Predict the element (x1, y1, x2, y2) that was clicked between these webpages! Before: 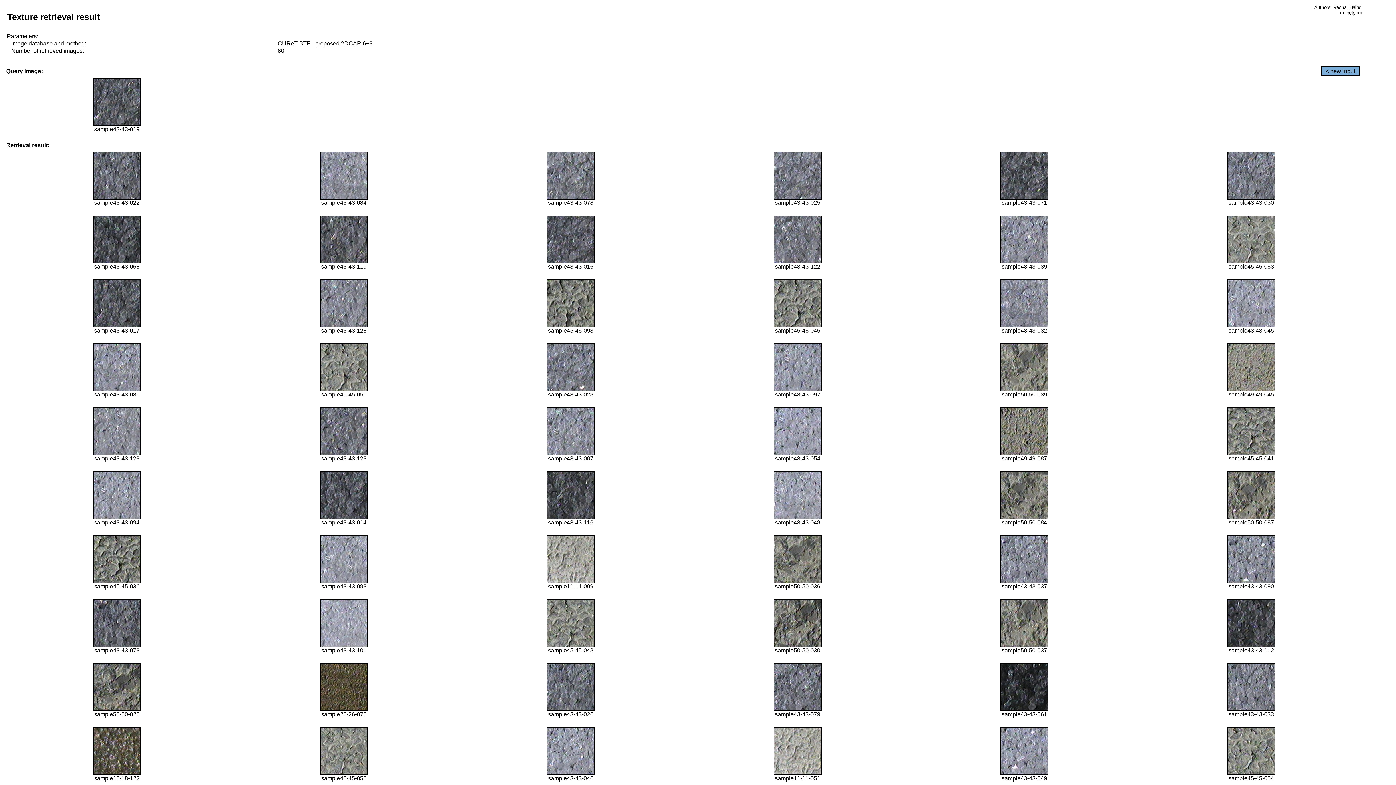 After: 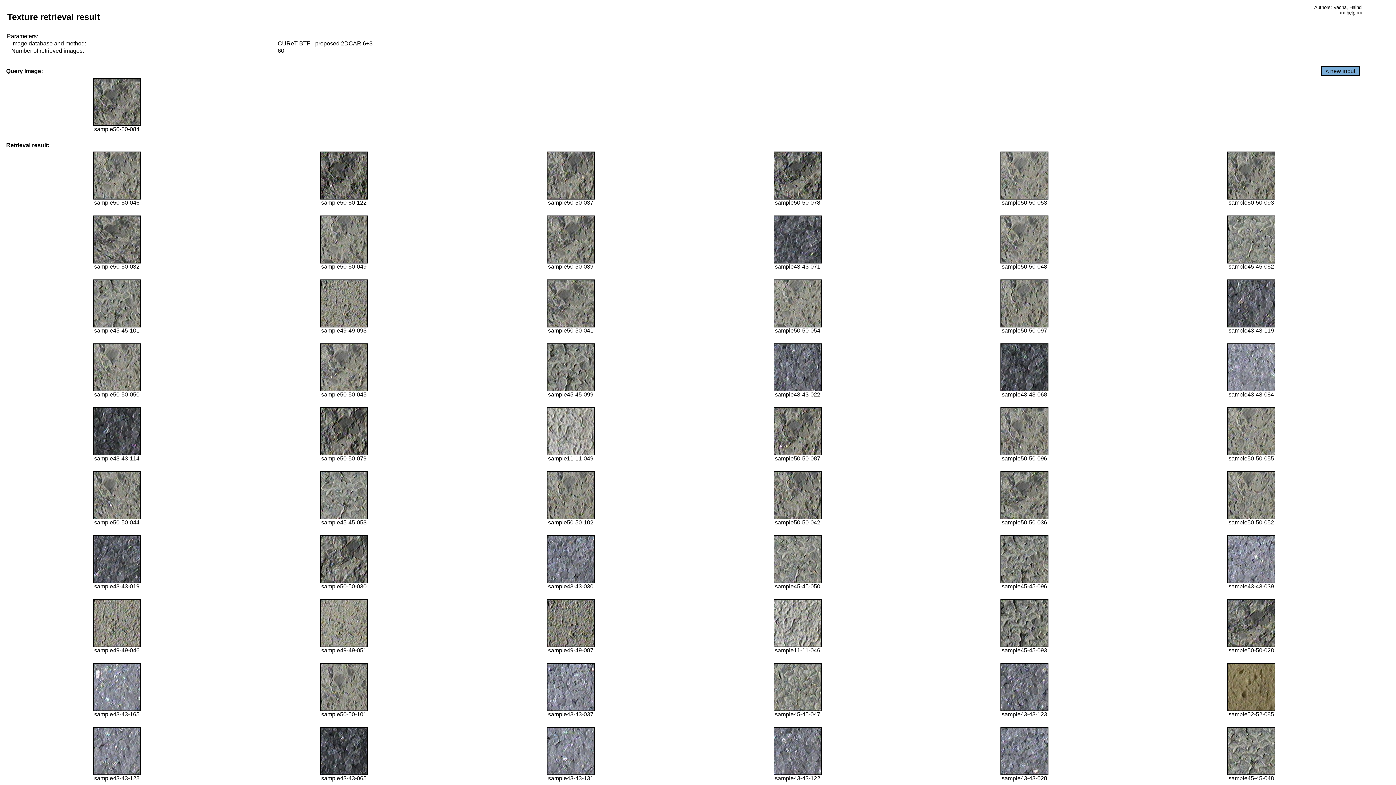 Action: bbox: (1000, 514, 1048, 520)